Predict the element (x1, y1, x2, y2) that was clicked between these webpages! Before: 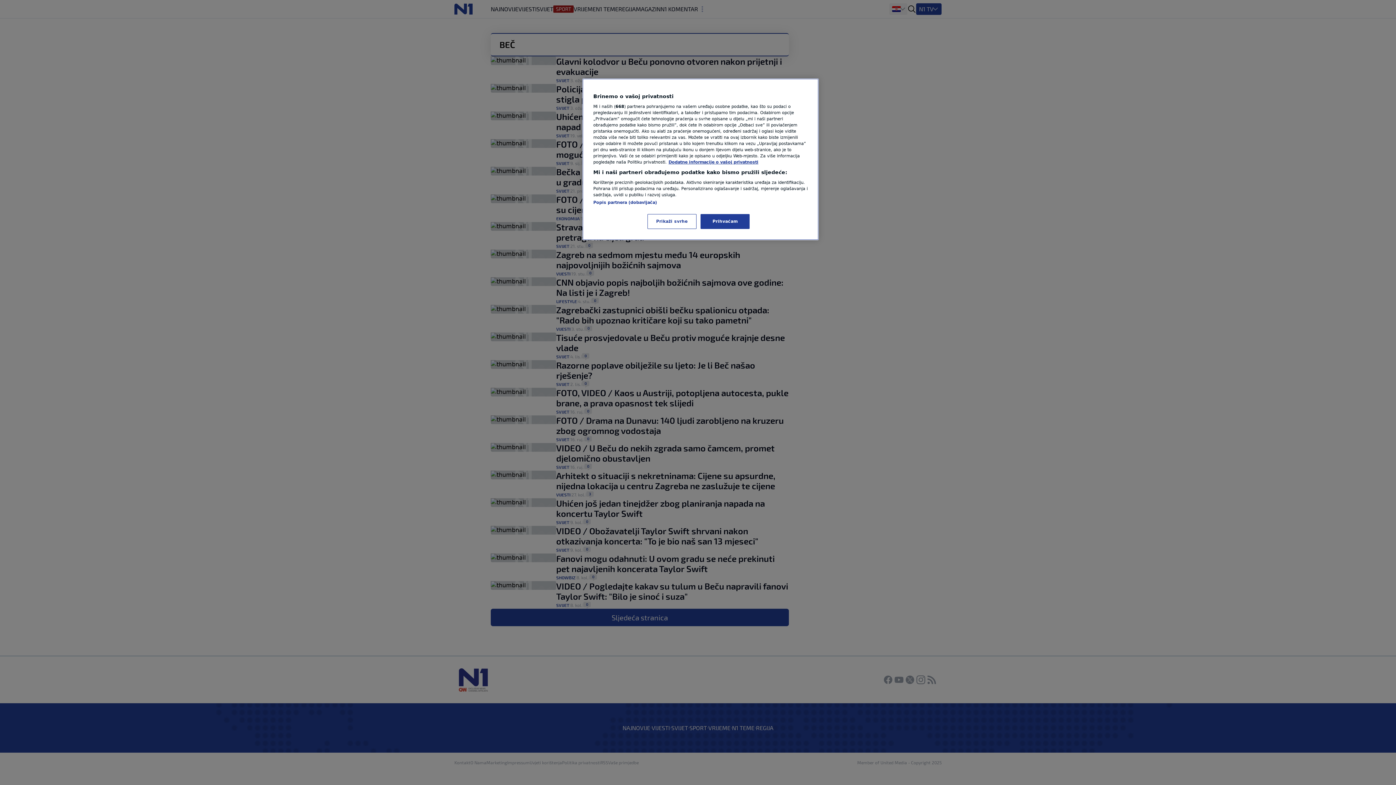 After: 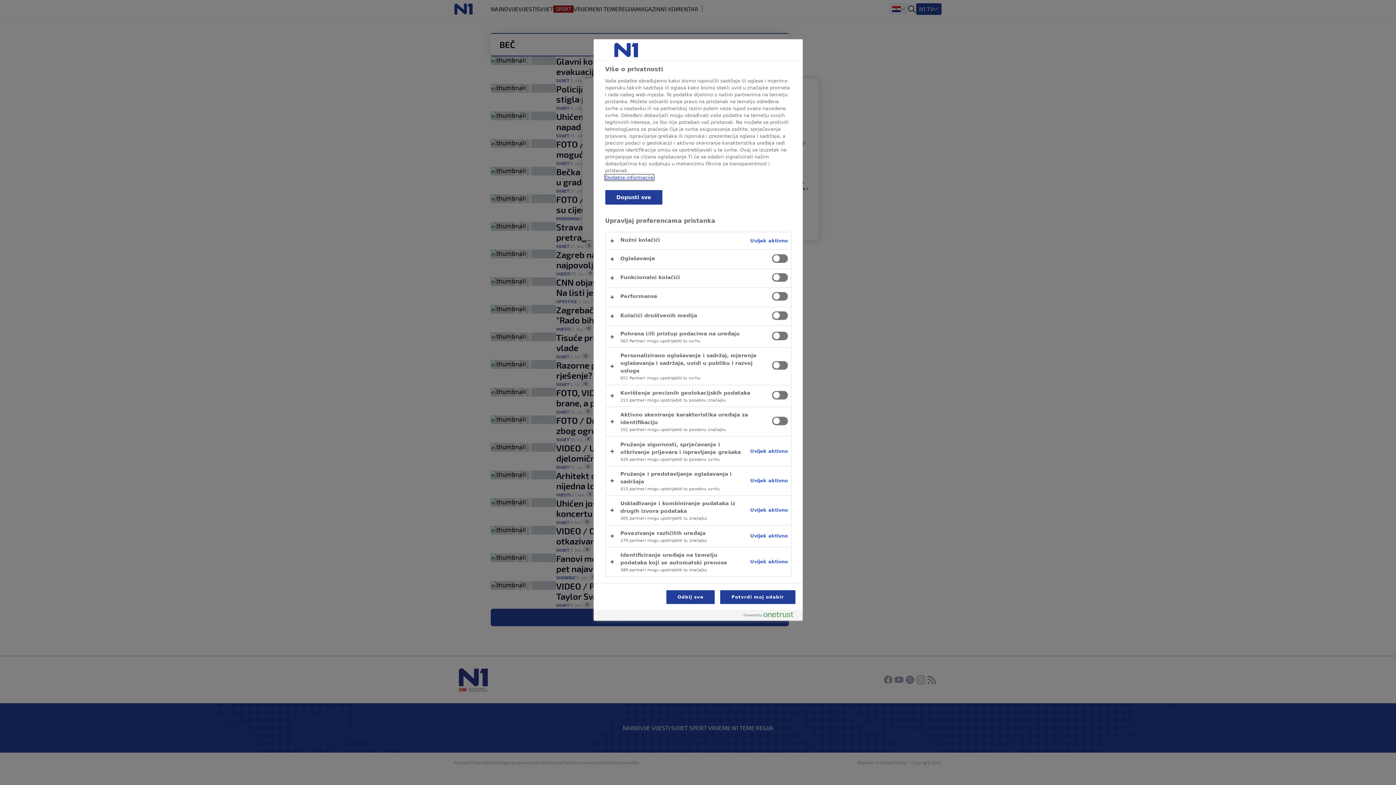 Action: bbox: (647, 214, 696, 229) label: Prikaži svrhe